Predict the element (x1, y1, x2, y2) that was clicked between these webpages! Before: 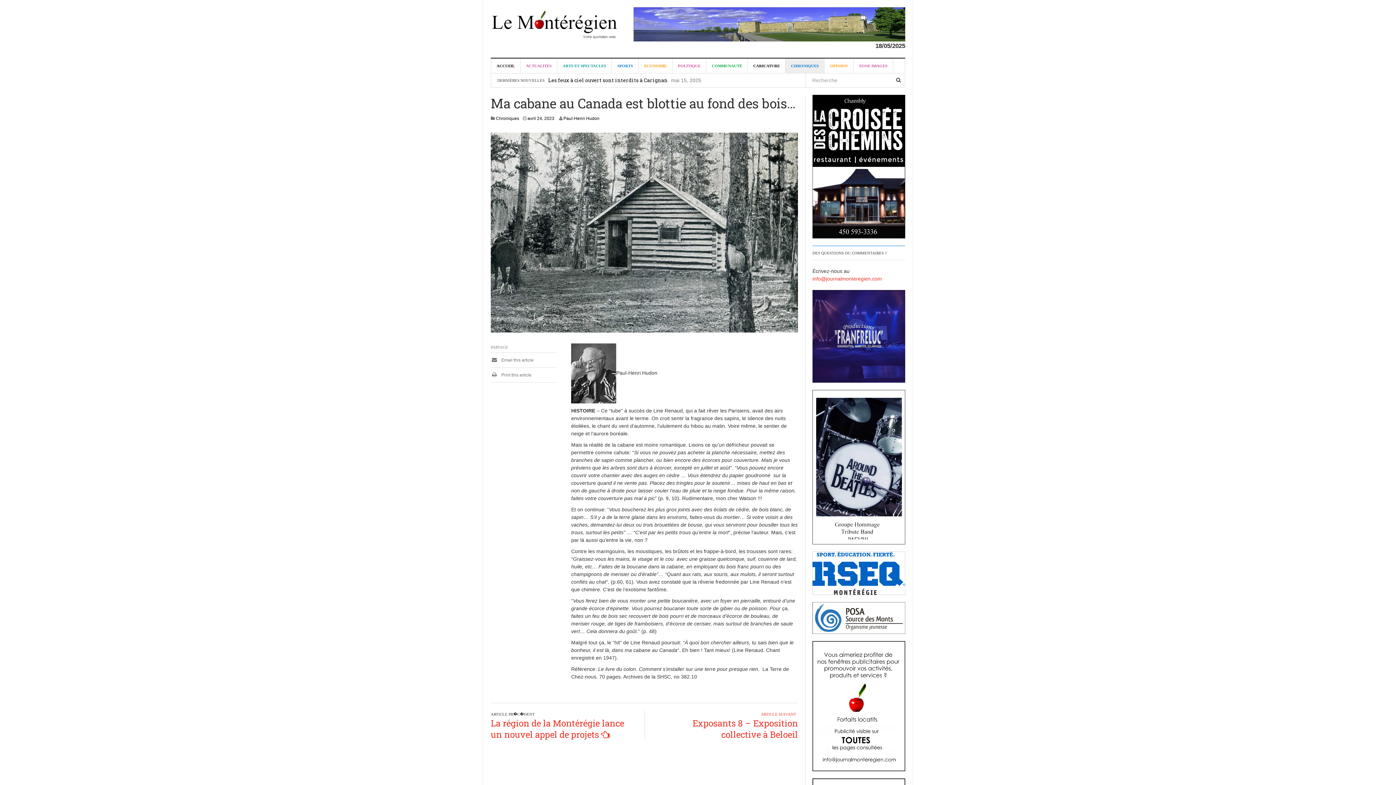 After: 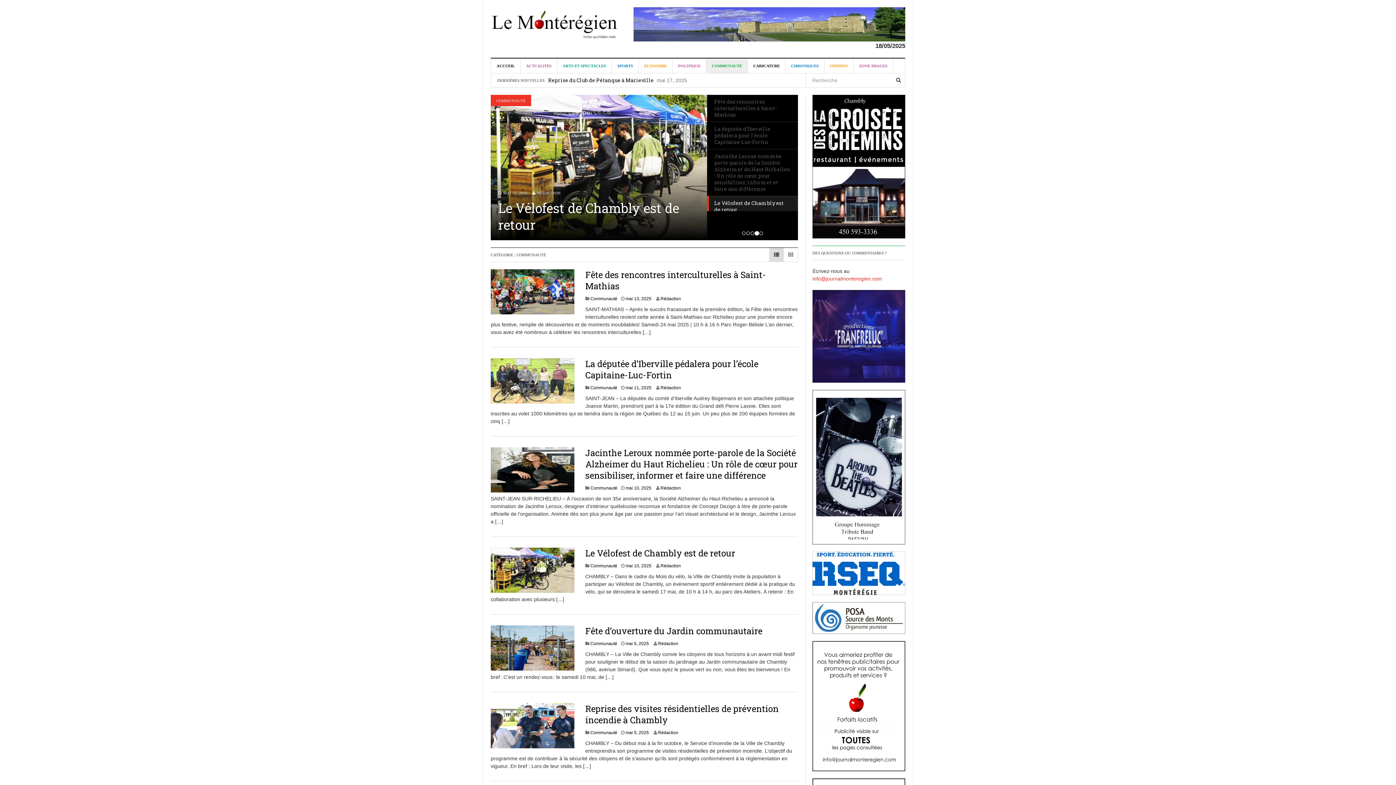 Action: bbox: (706, 58, 748, 73) label: COMMUNAUTÉ